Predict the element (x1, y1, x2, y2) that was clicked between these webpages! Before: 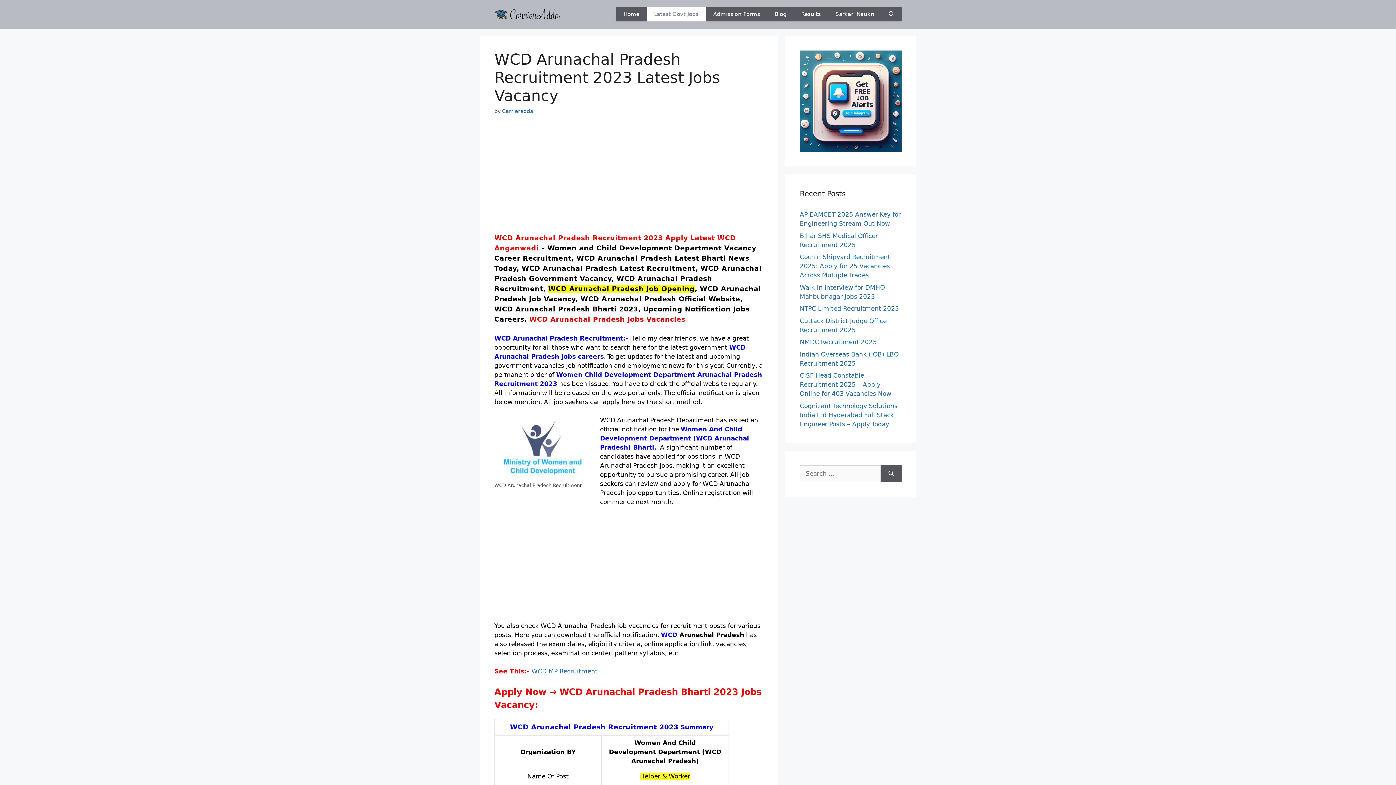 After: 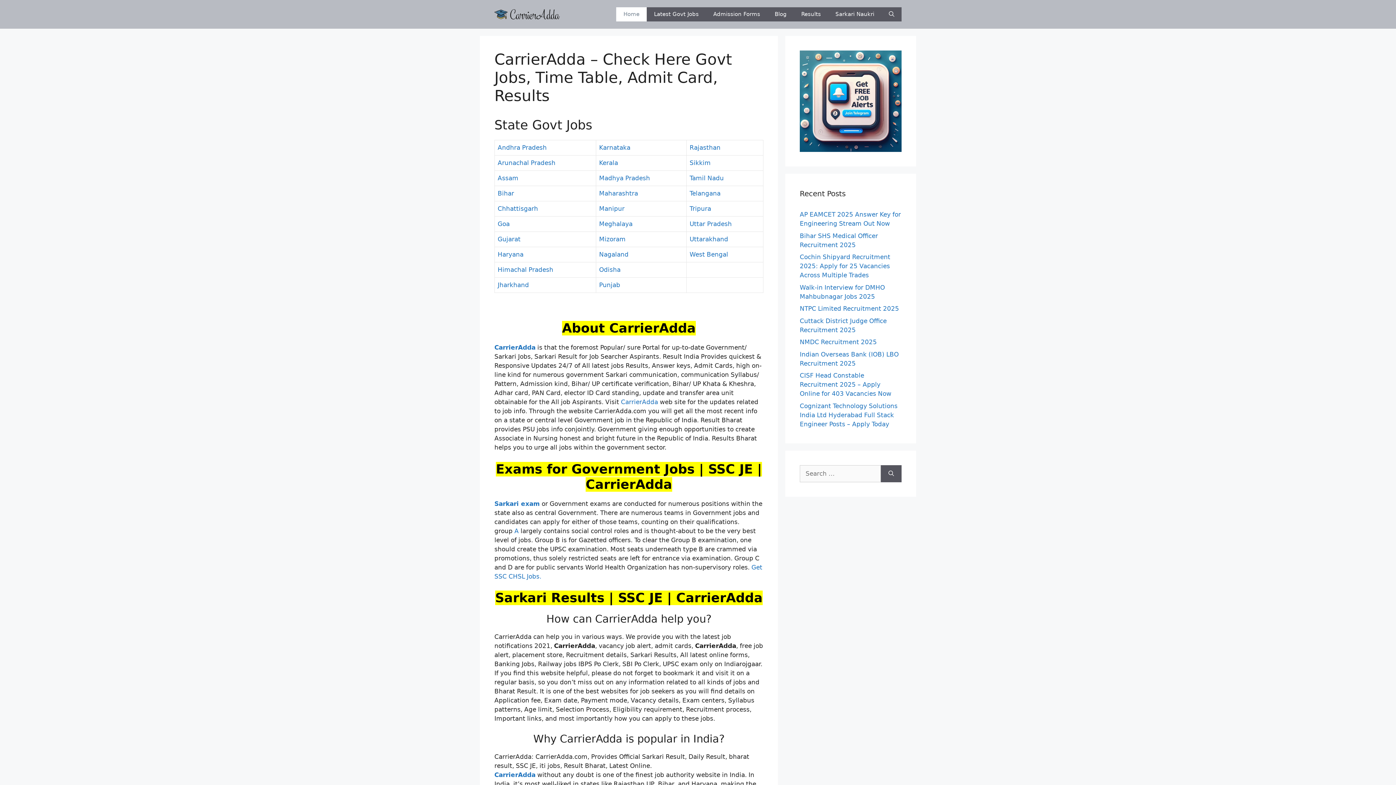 Action: bbox: (494, 10, 560, 17)